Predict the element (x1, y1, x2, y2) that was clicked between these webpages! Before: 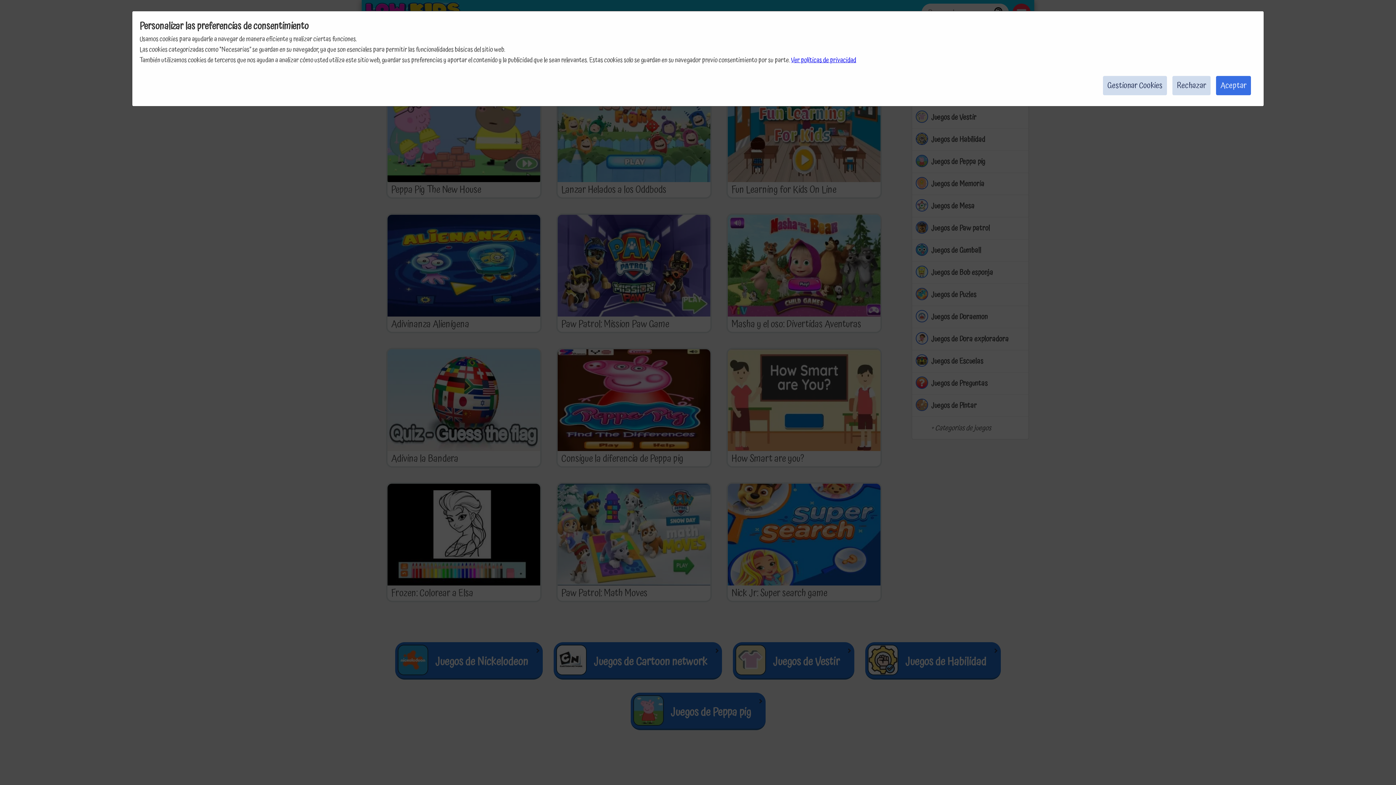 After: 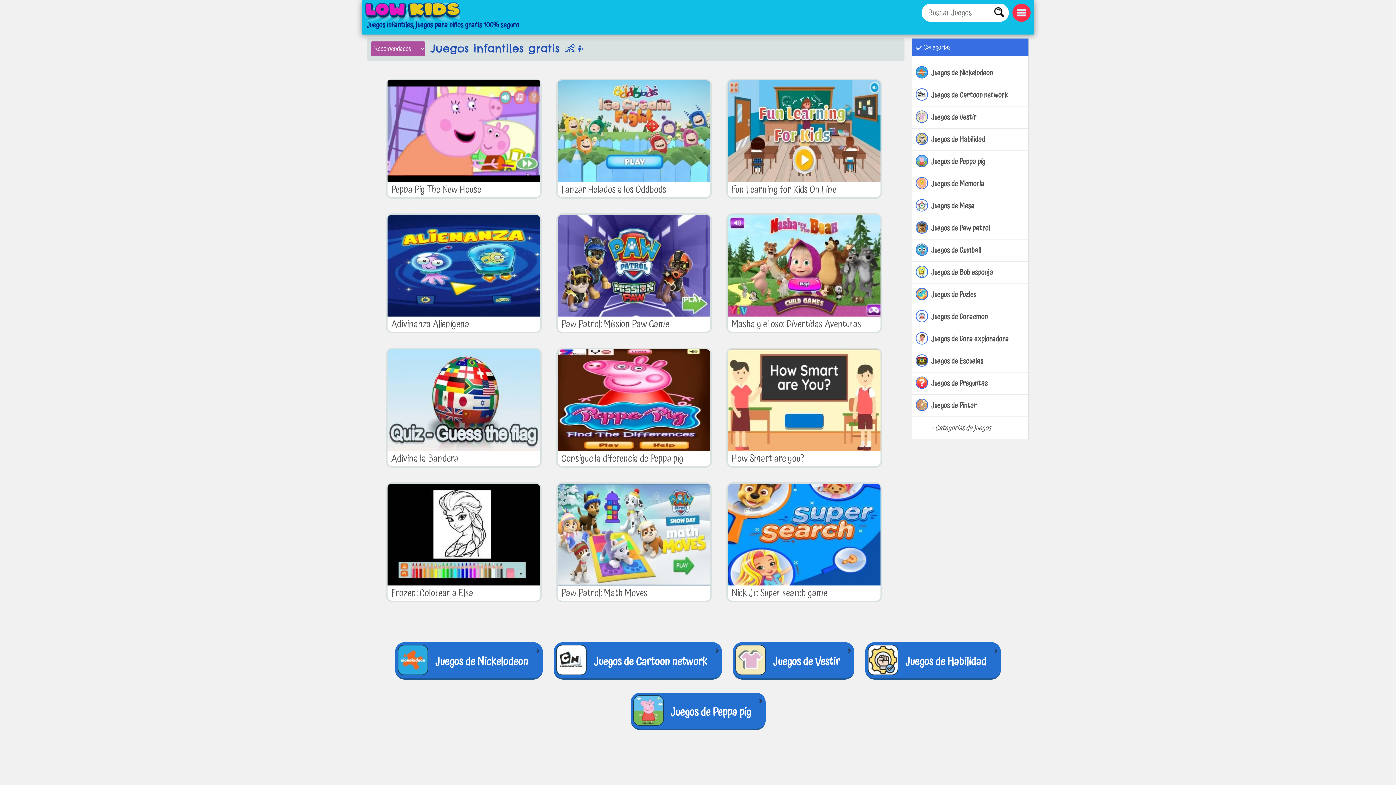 Action: label: Rechazar bbox: (1172, 76, 1210, 95)